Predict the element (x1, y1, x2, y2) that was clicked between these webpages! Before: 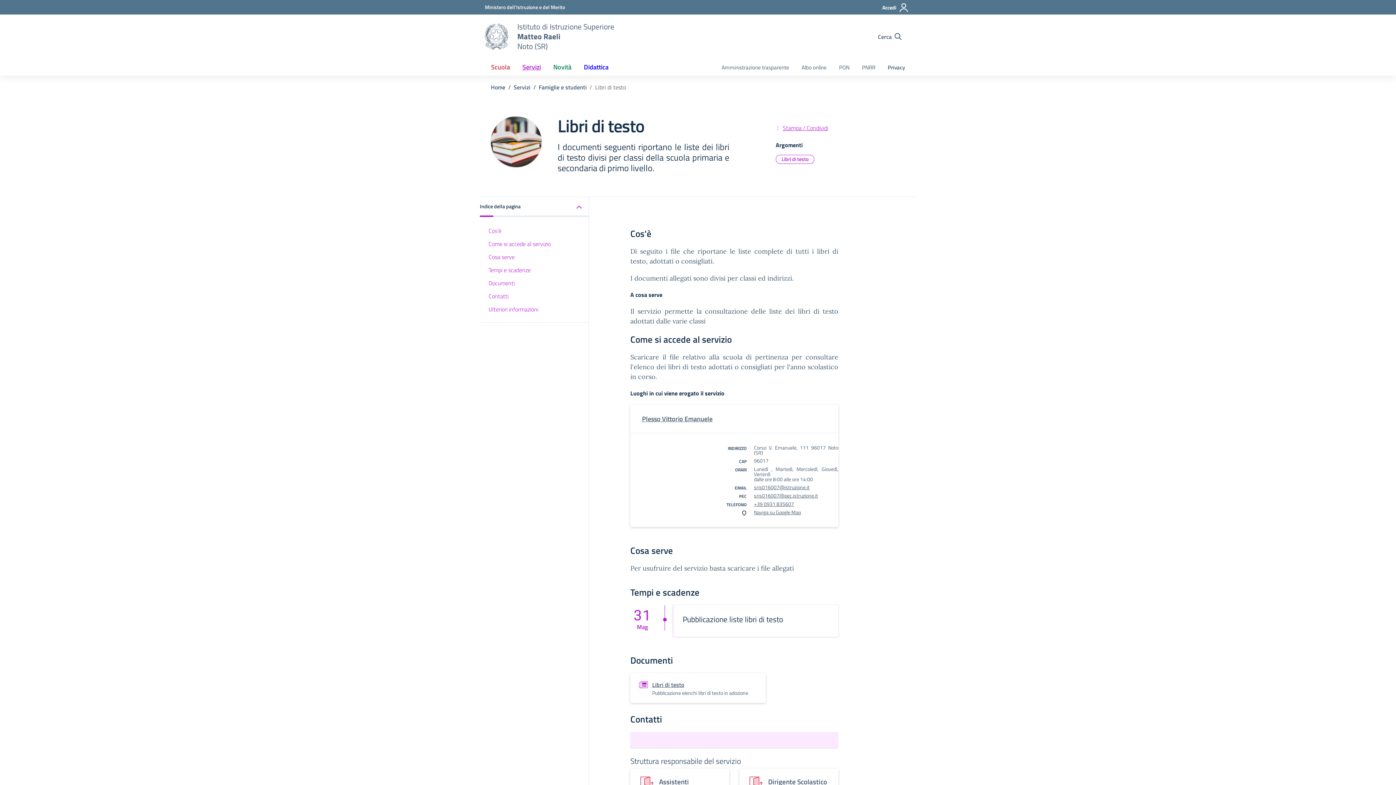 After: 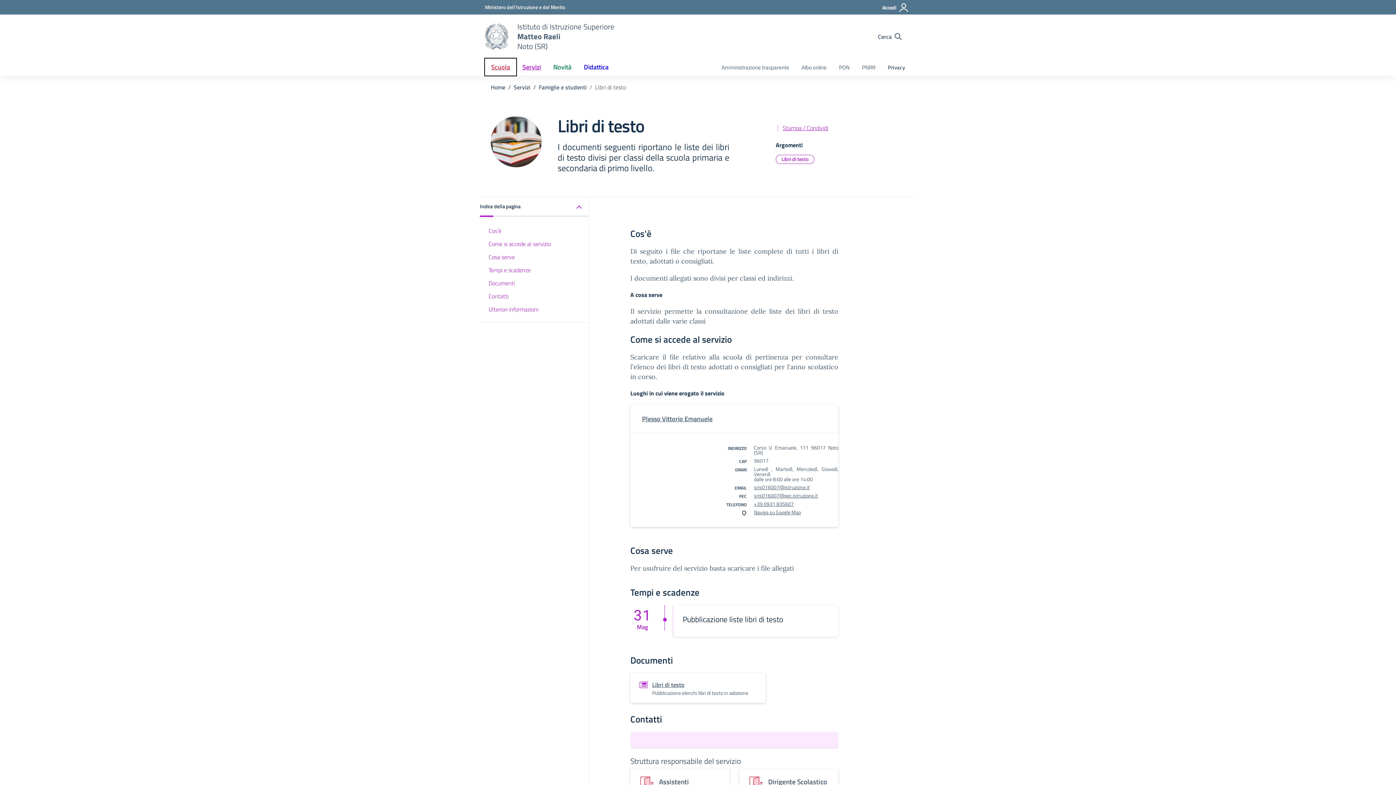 Action: bbox: (485, 58, 516, 75) label: Scuola